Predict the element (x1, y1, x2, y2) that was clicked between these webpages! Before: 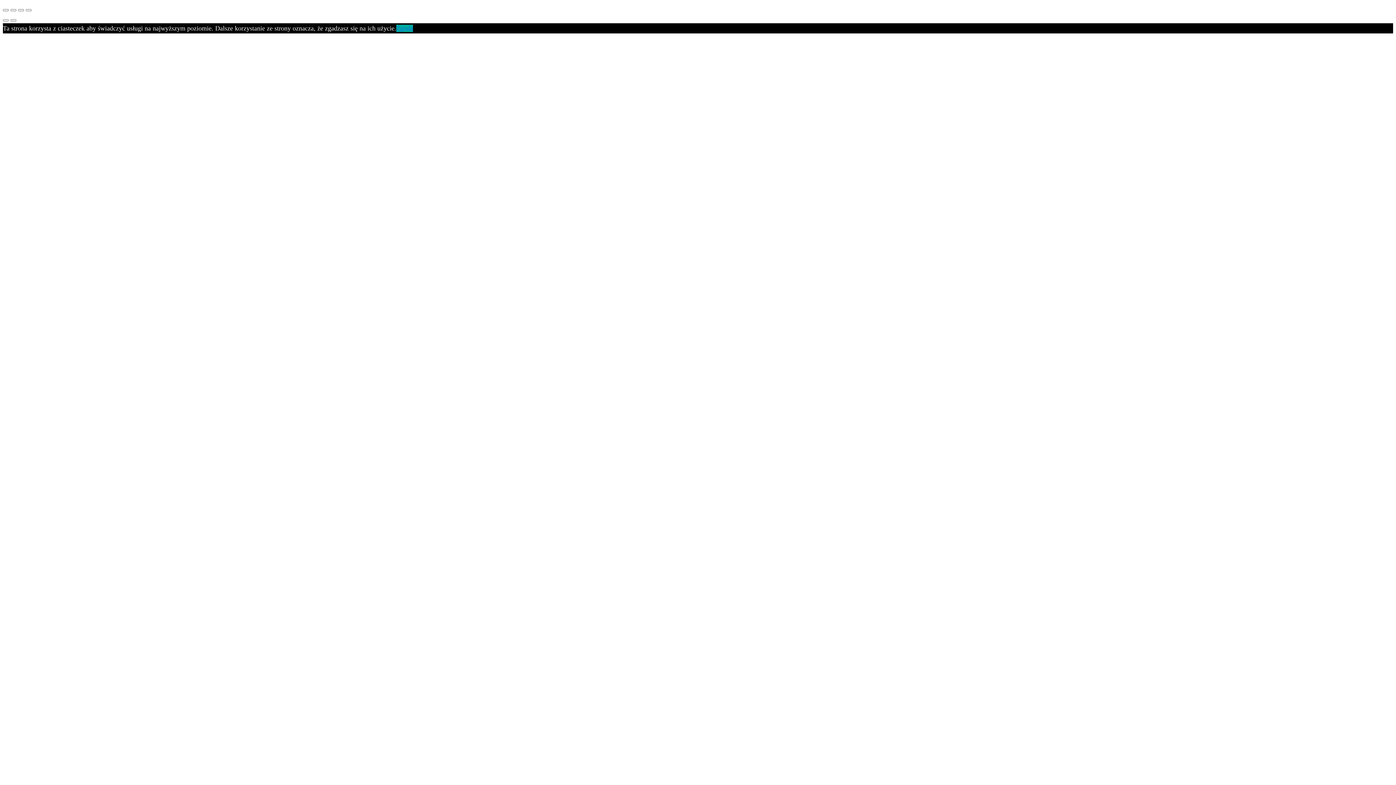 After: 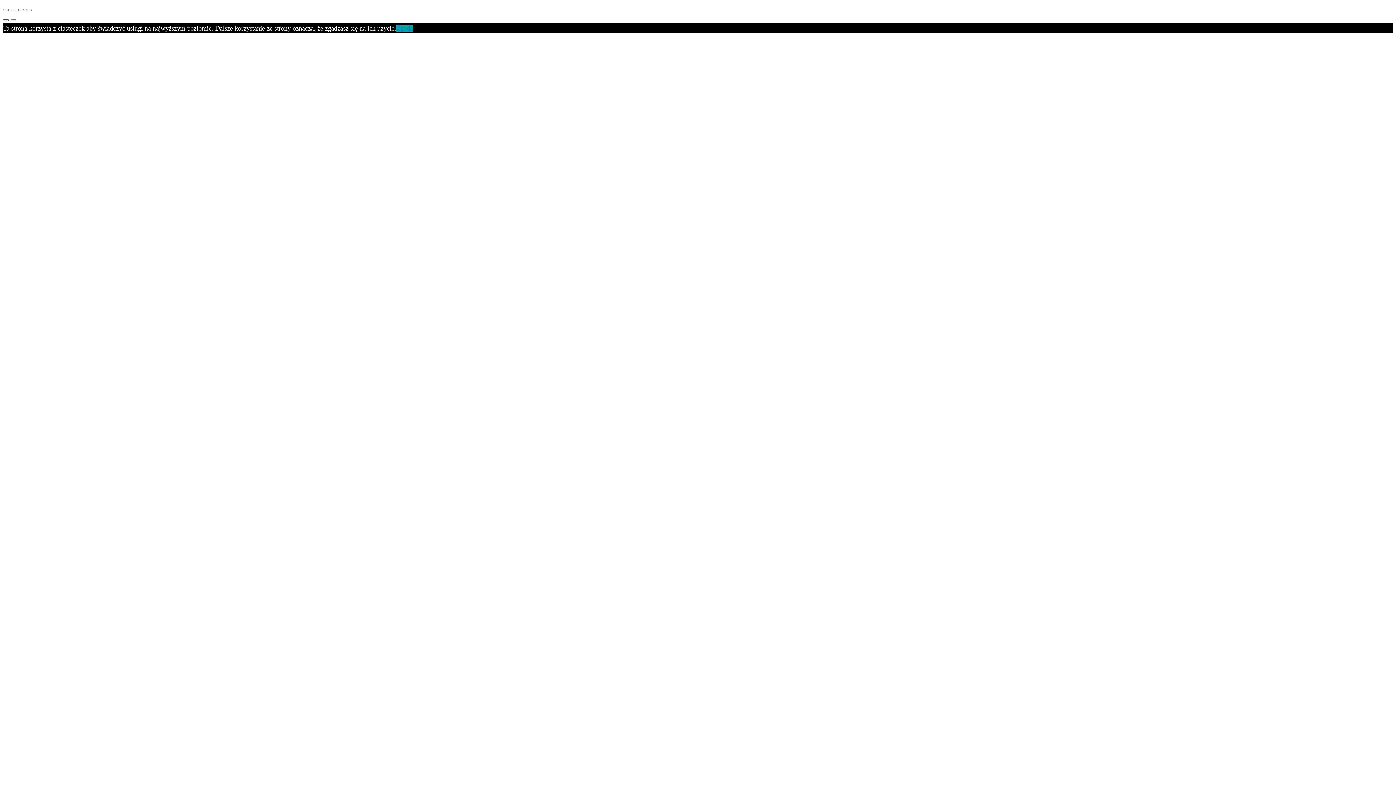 Action: bbox: (2, 19, 8, 21) label: Poprzedni (strzałka w lewo)